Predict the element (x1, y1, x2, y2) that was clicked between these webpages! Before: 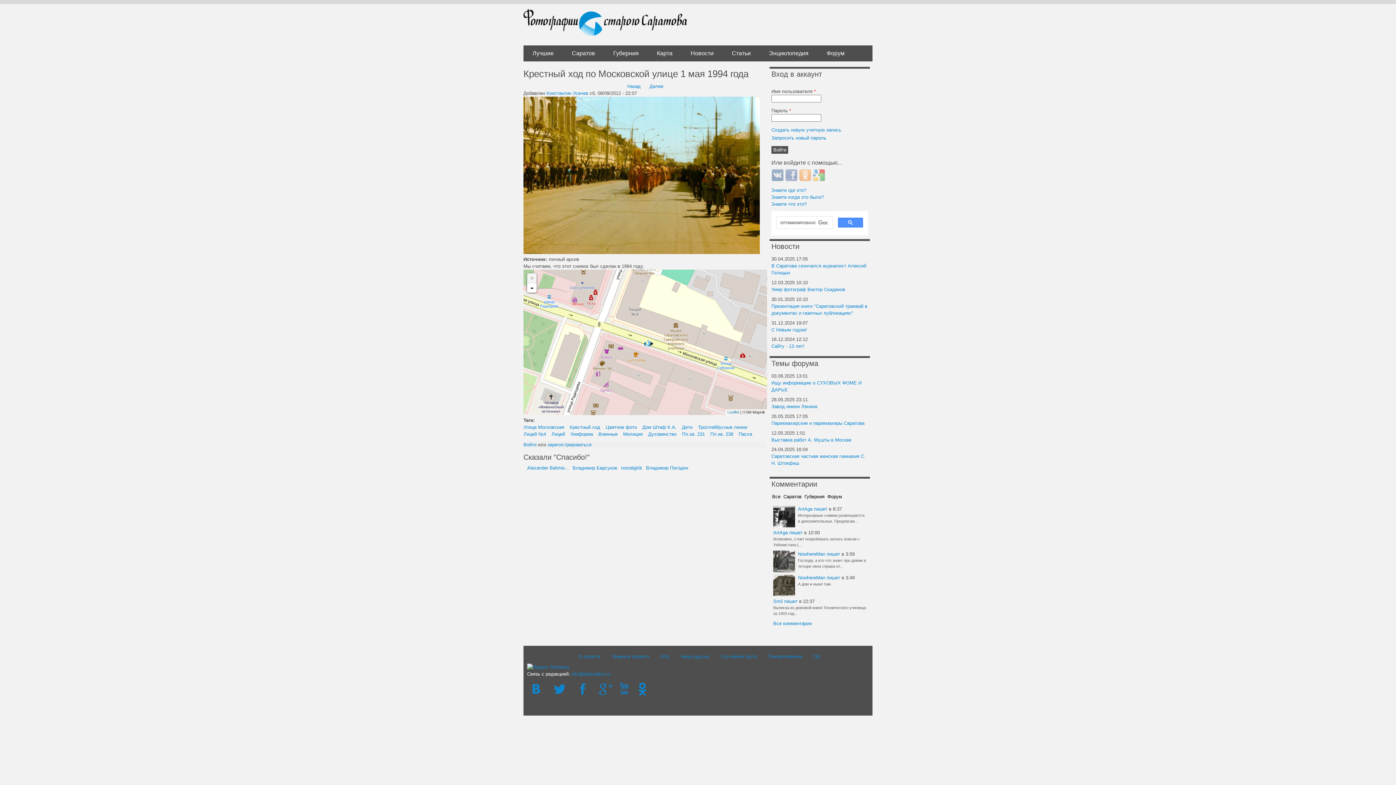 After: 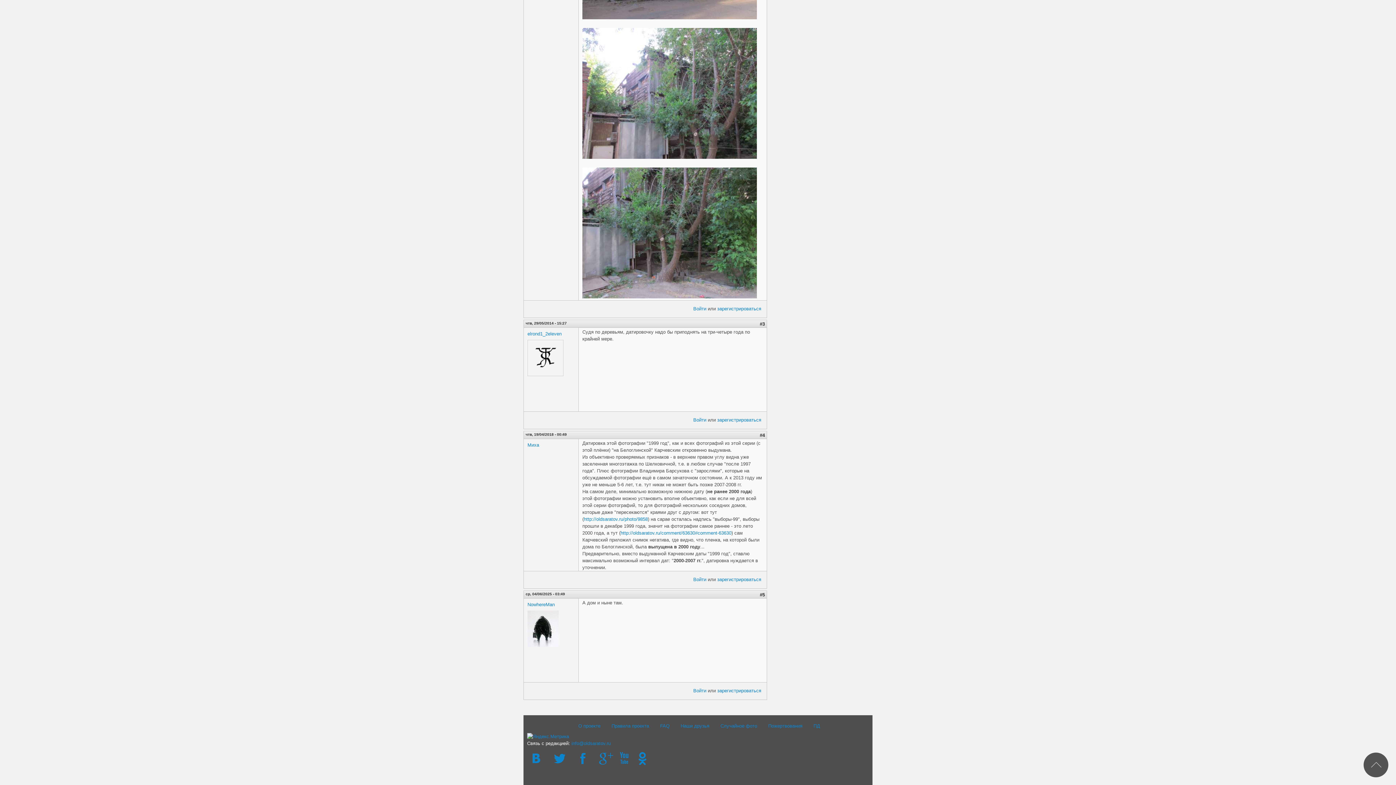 Action: label: пишет bbox: (826, 575, 840, 580)